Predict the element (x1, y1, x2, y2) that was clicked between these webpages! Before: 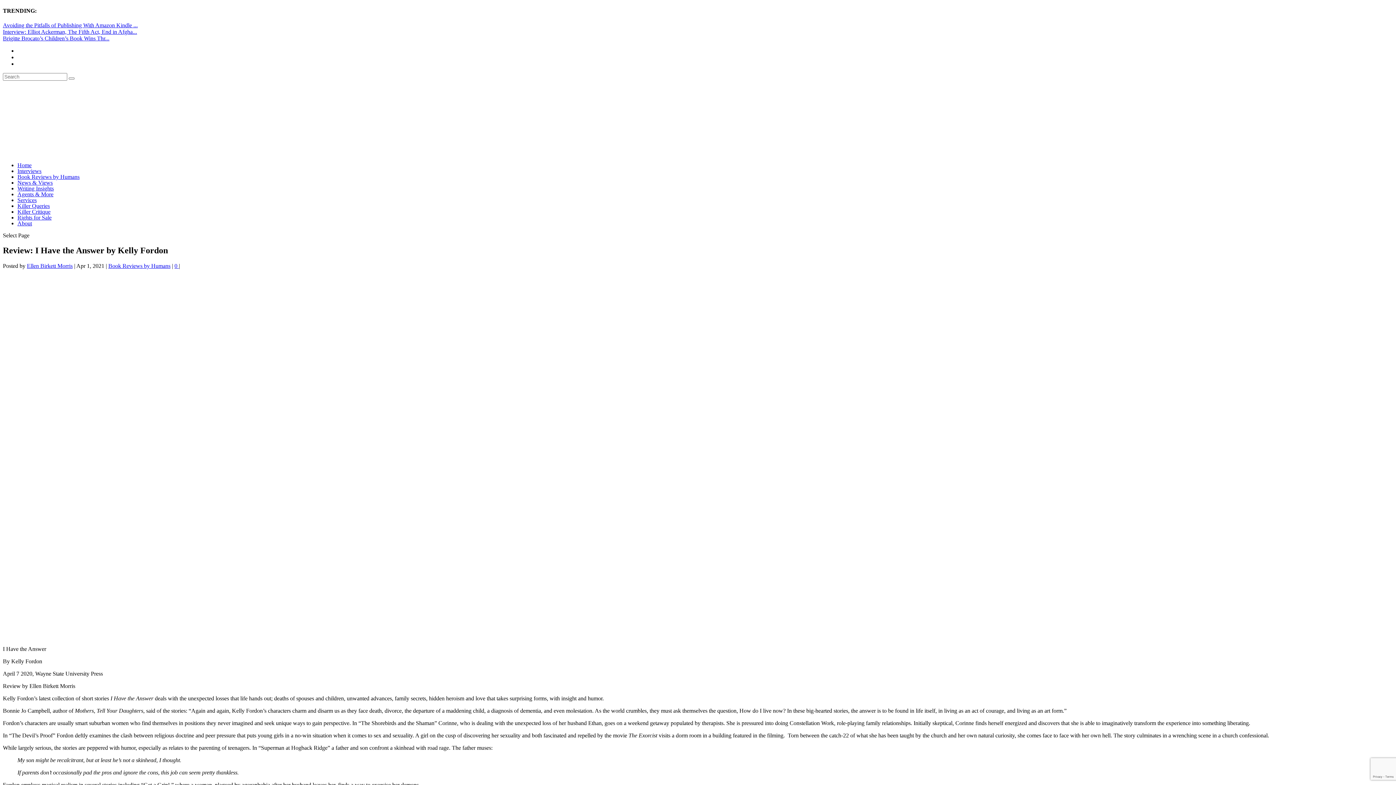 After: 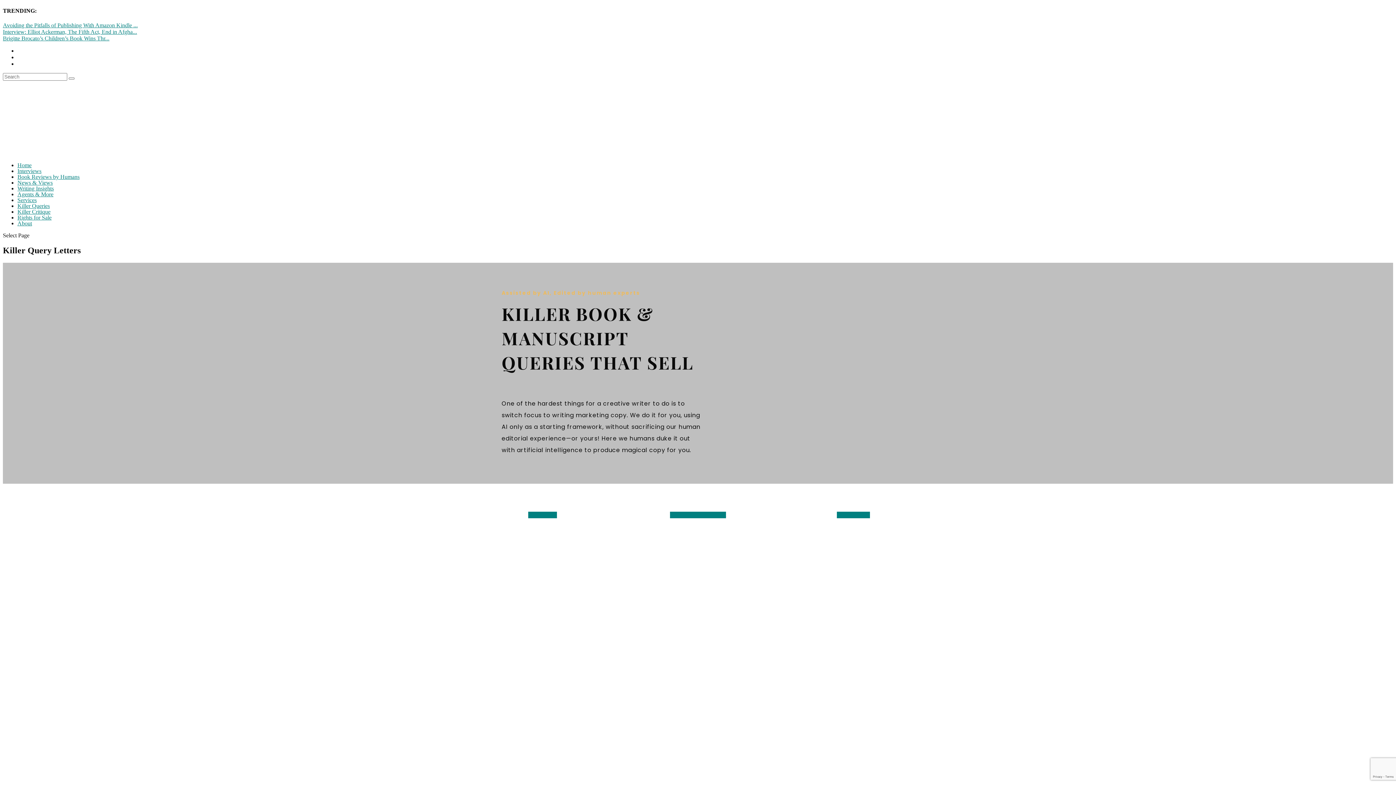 Action: bbox: (17, 202, 49, 208) label: Killer Queries